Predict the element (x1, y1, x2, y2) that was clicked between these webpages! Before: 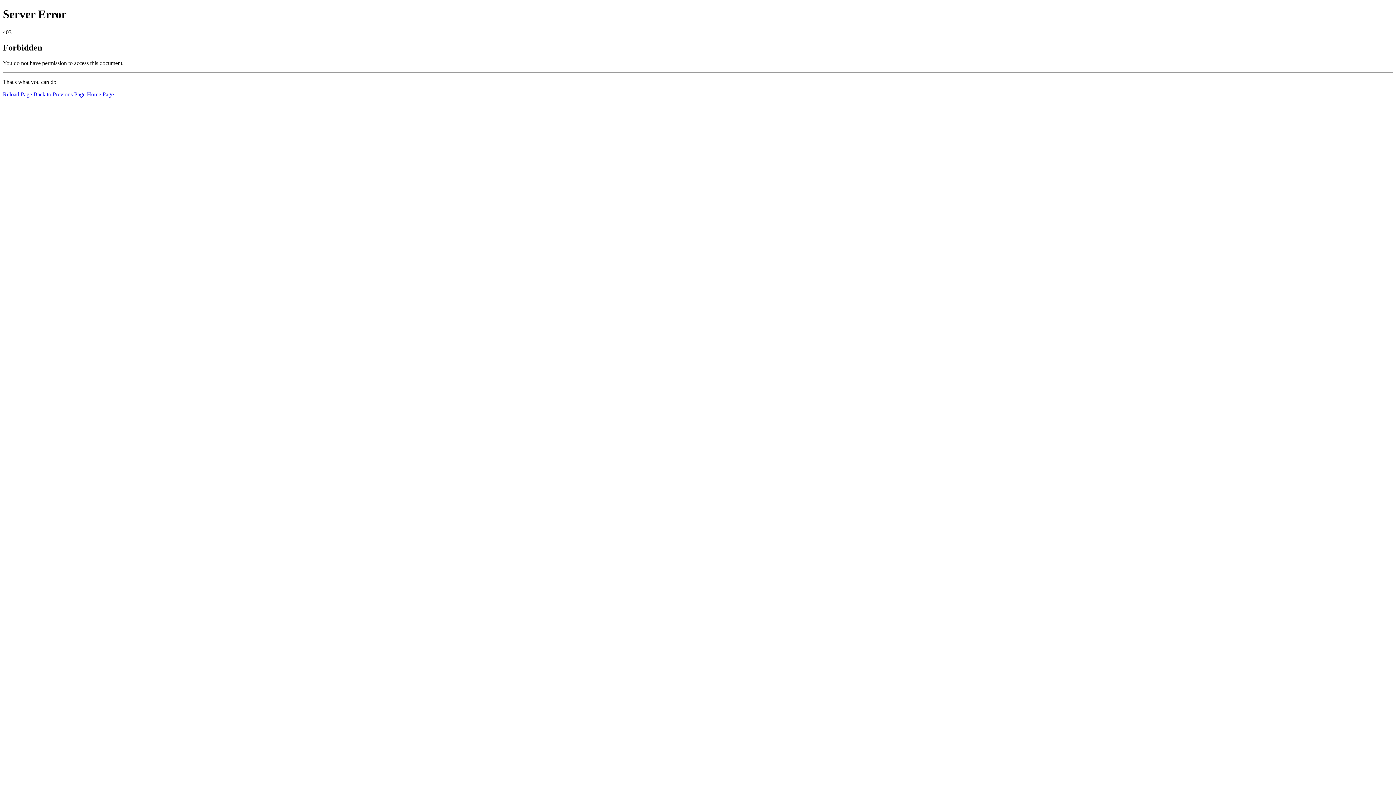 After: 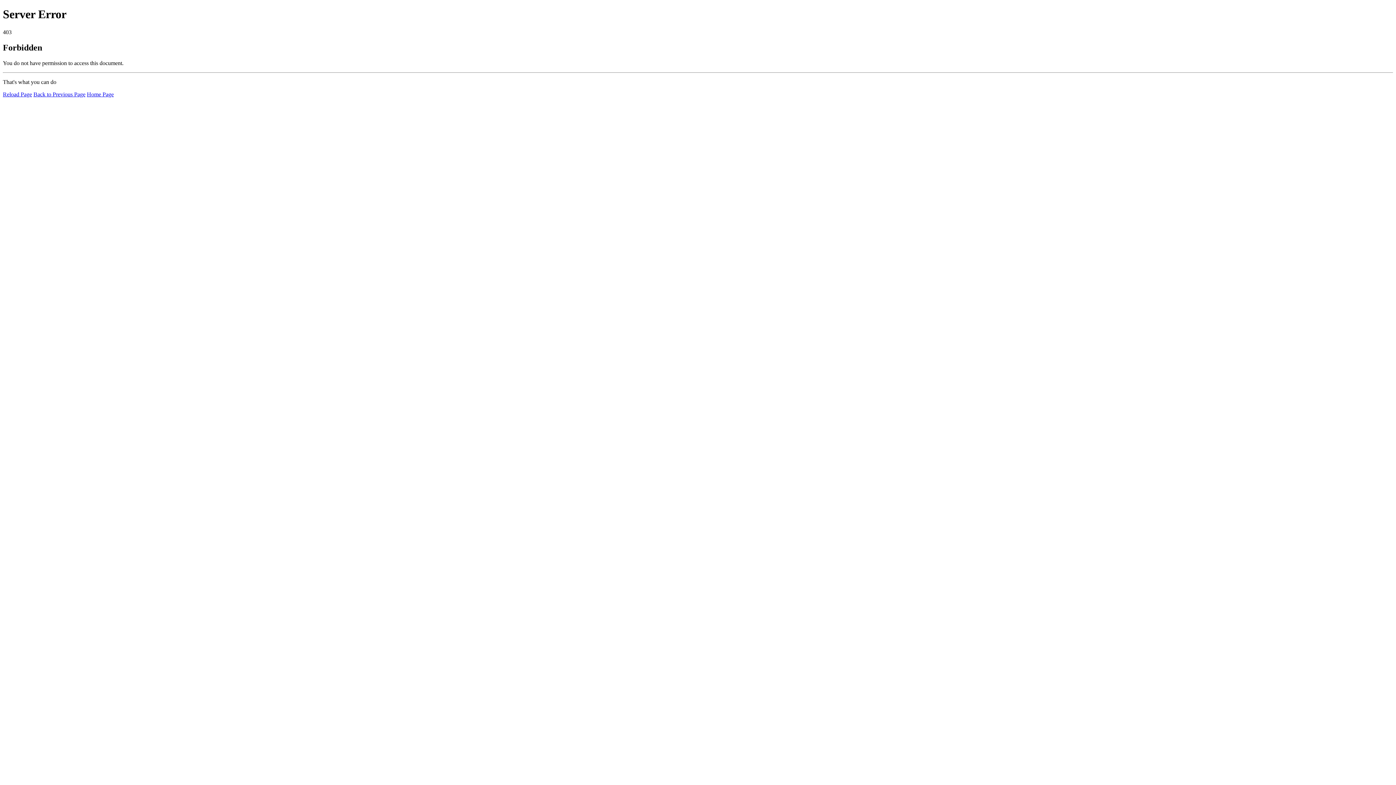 Action: bbox: (2, 91, 32, 97) label: Reload Page